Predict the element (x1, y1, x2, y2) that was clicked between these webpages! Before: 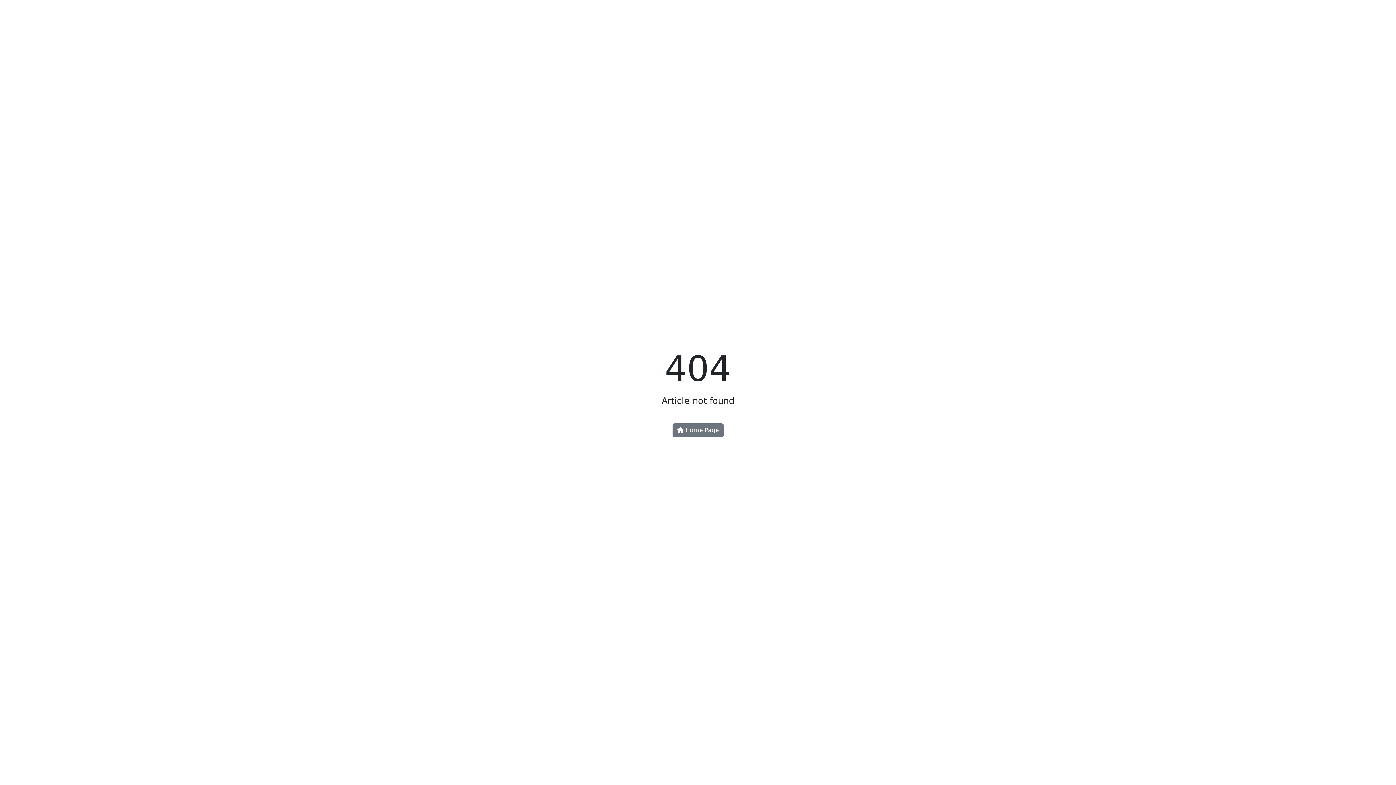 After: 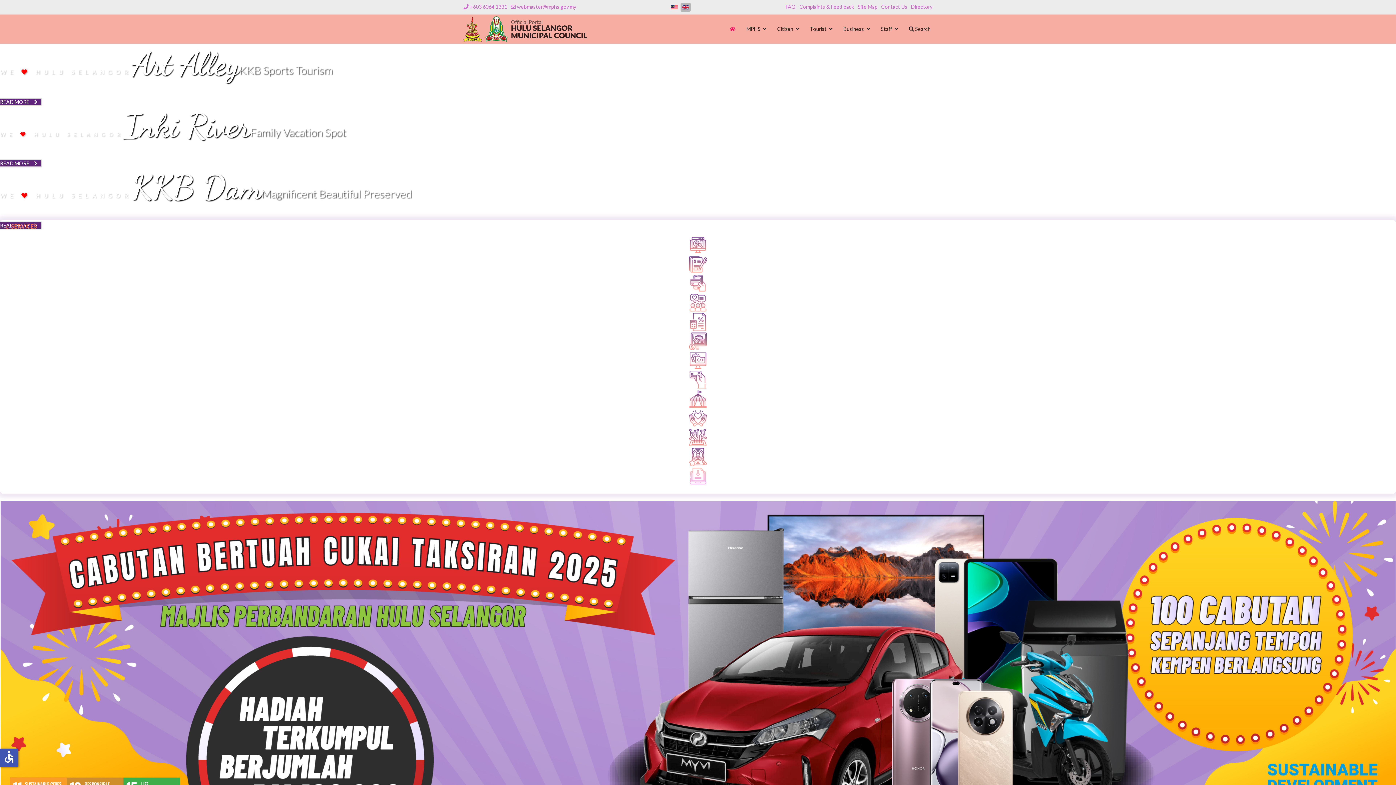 Action: label:  Home Page bbox: (672, 423, 723, 437)